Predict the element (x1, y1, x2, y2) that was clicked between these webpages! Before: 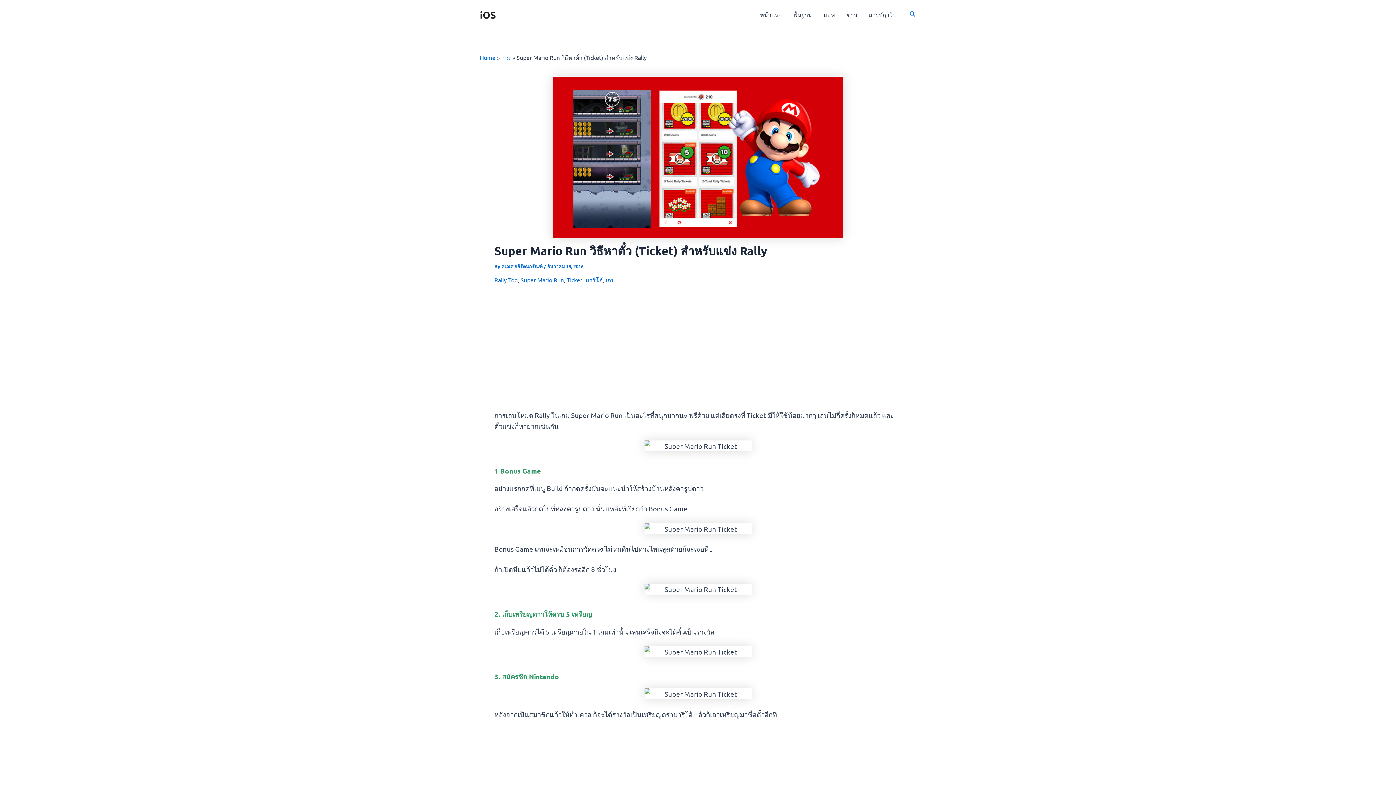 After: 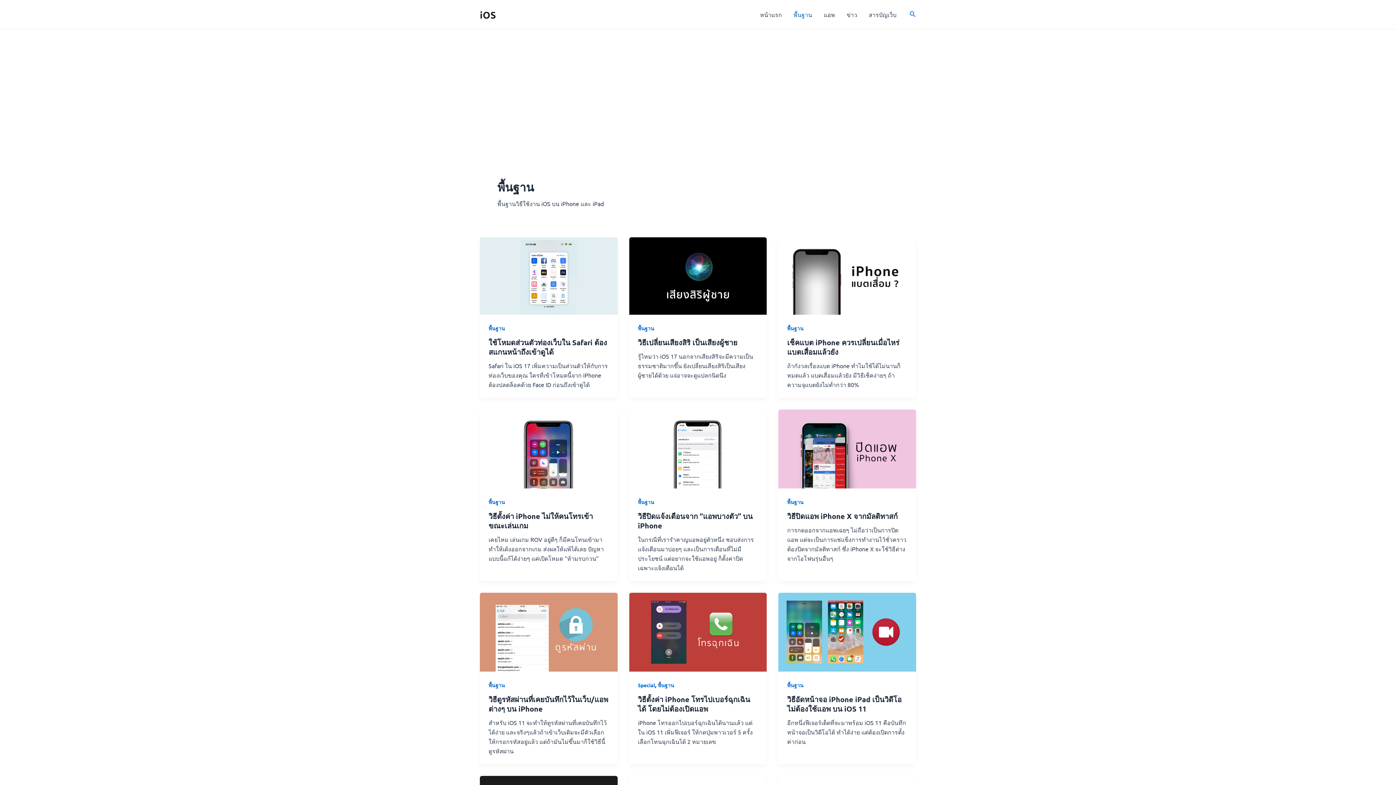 Action: label: พื้นฐาน bbox: (787, 0, 818, 29)